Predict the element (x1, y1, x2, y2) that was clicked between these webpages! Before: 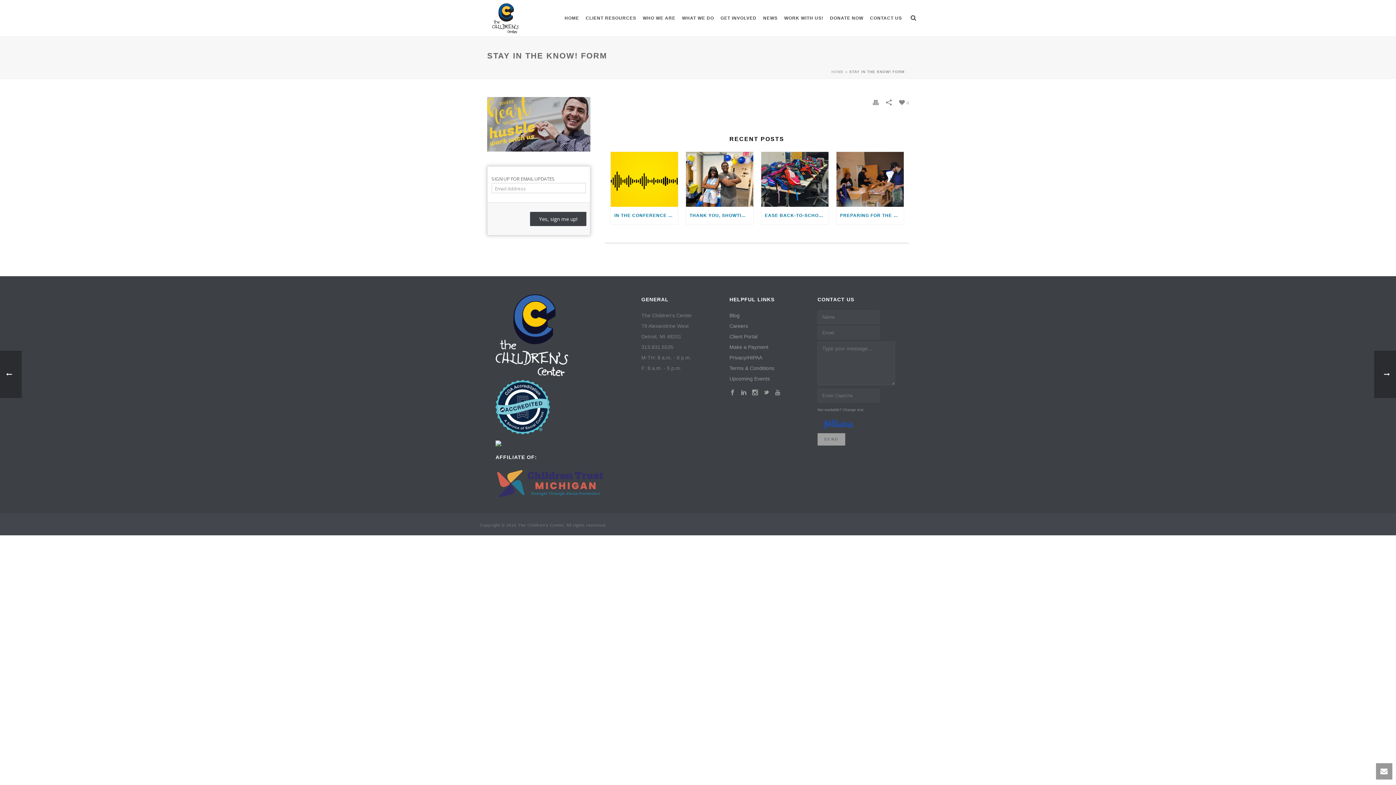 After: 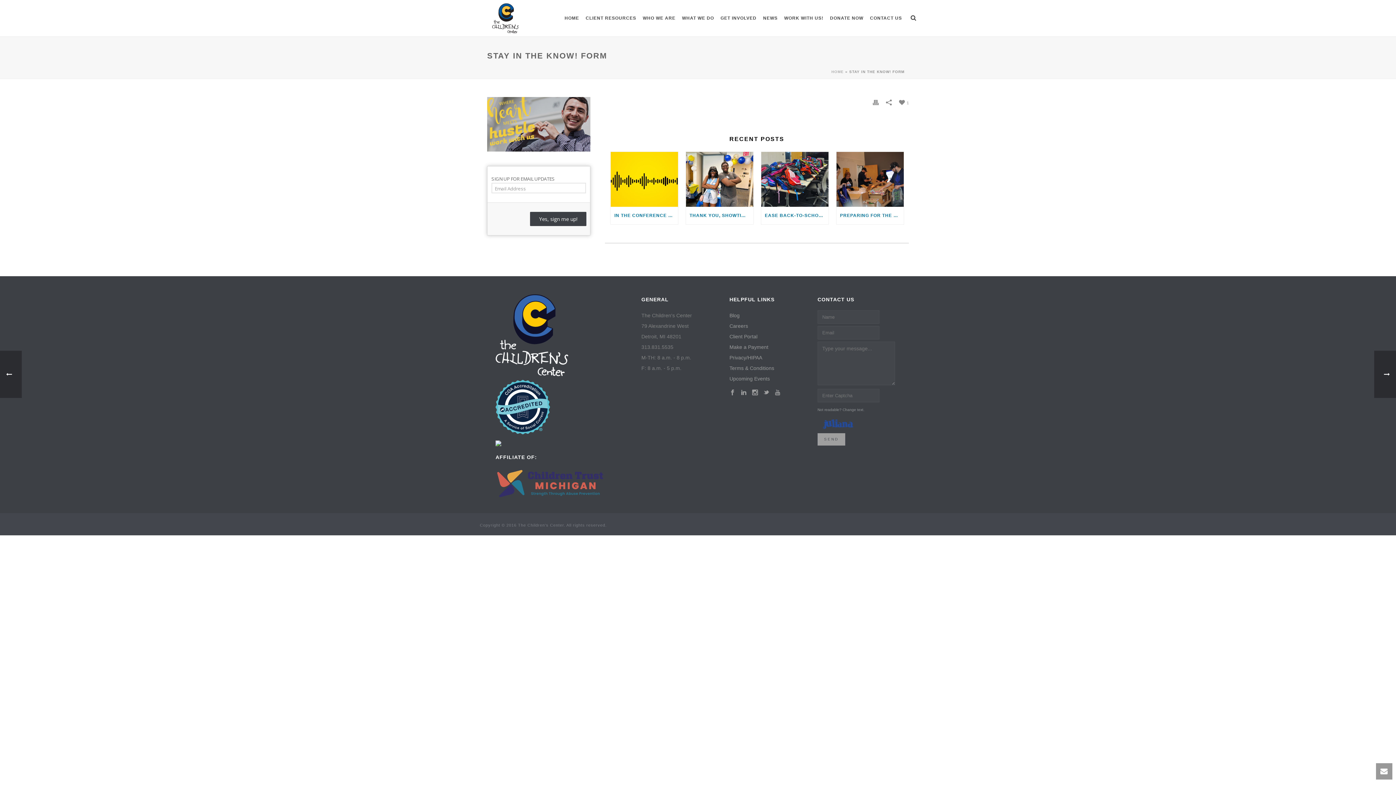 Action: bbox: (899, 98, 909, 105) label:  0